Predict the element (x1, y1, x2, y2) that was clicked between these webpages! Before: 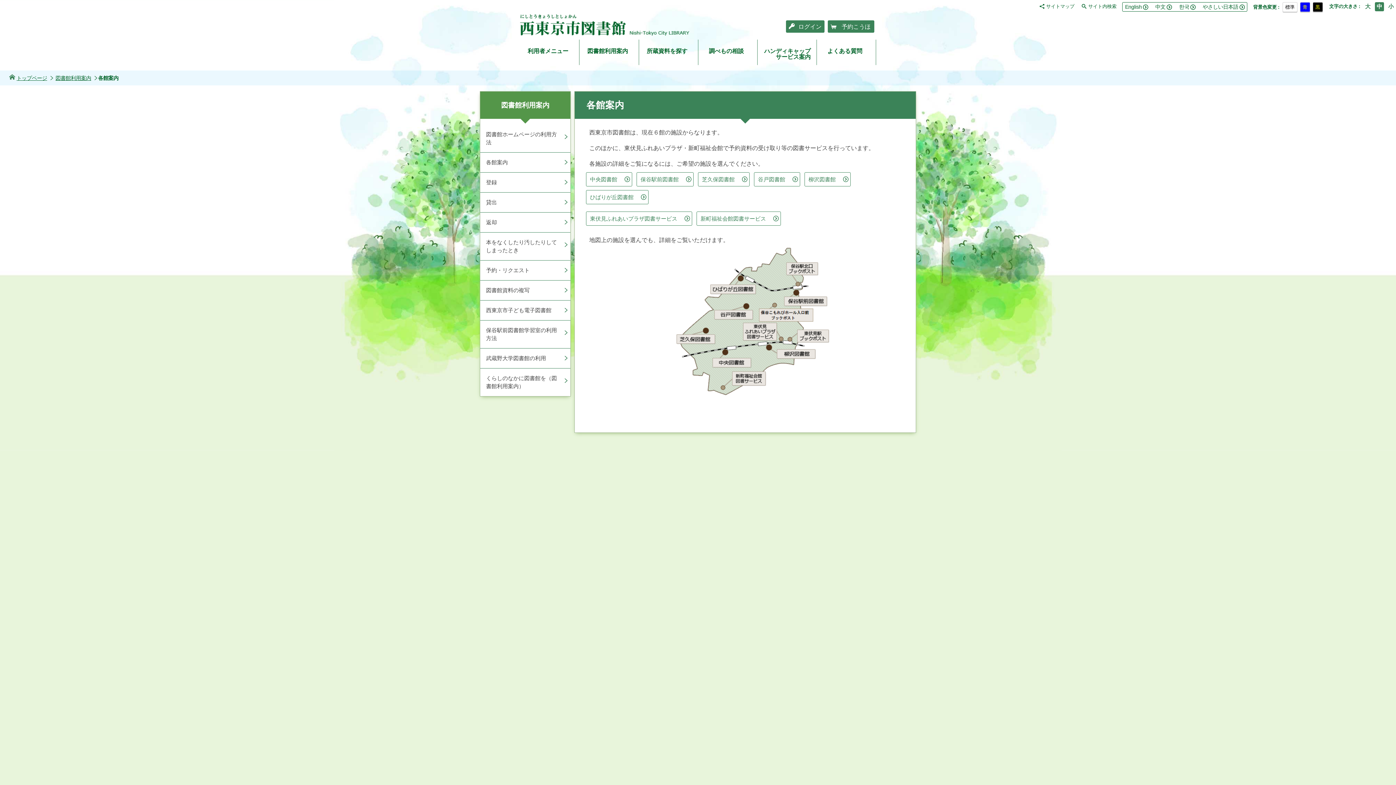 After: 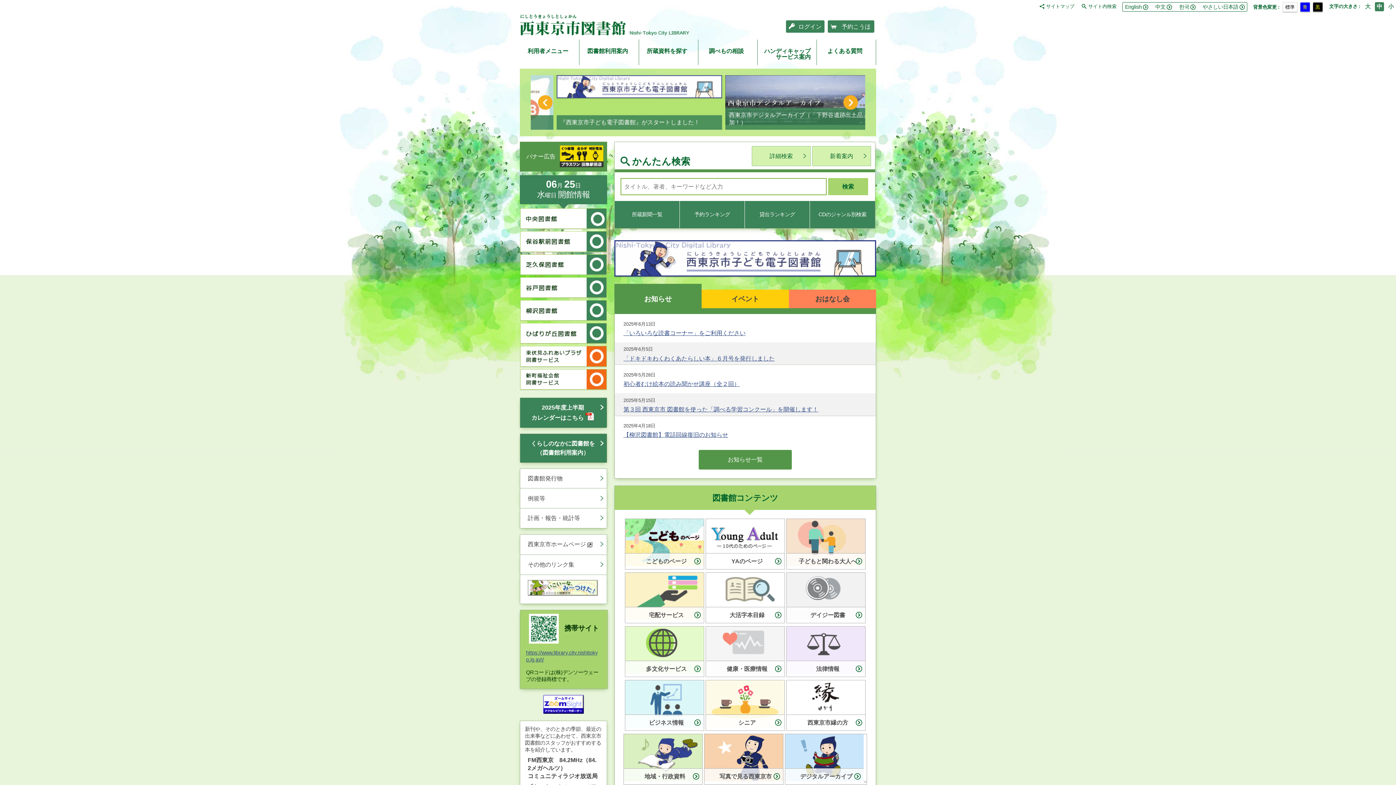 Action: bbox: (520, 14, 689, 35)